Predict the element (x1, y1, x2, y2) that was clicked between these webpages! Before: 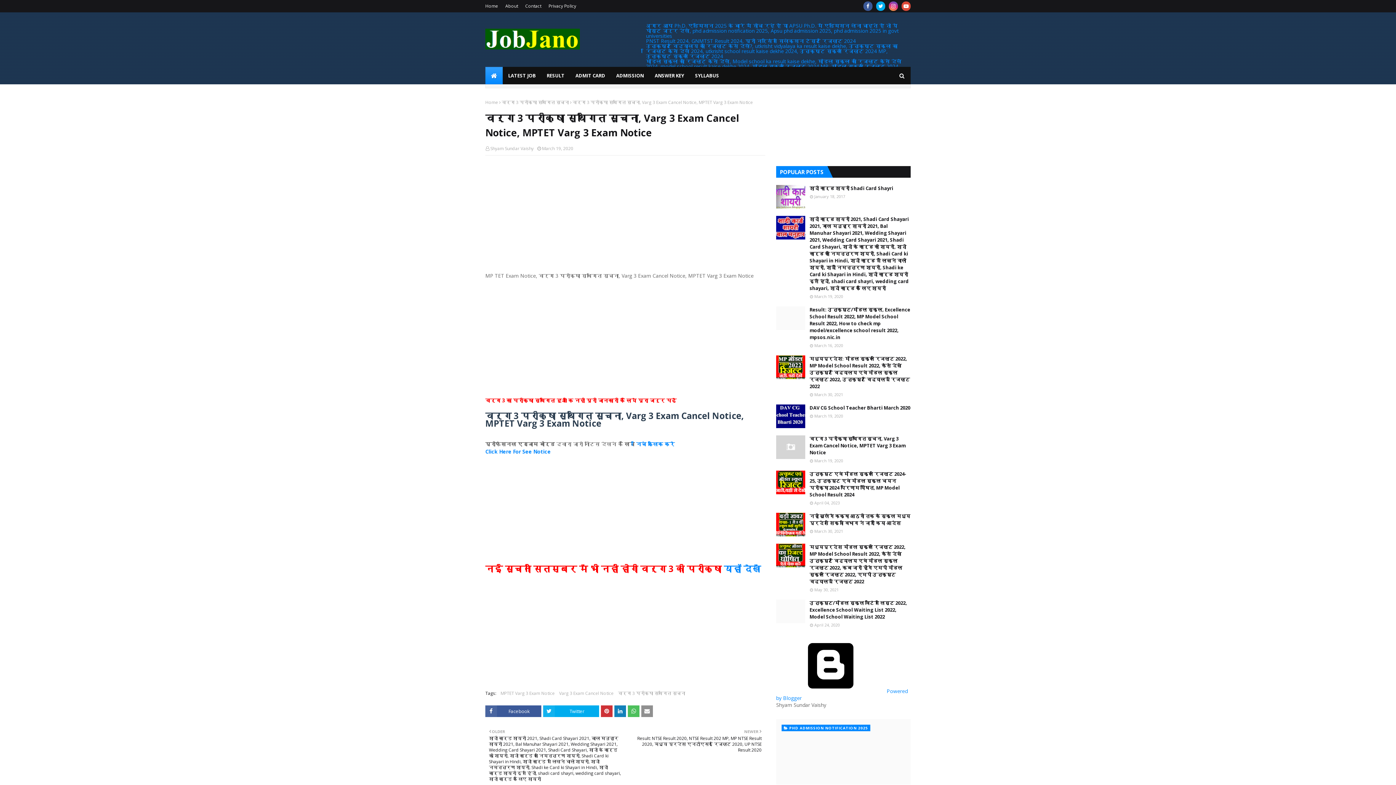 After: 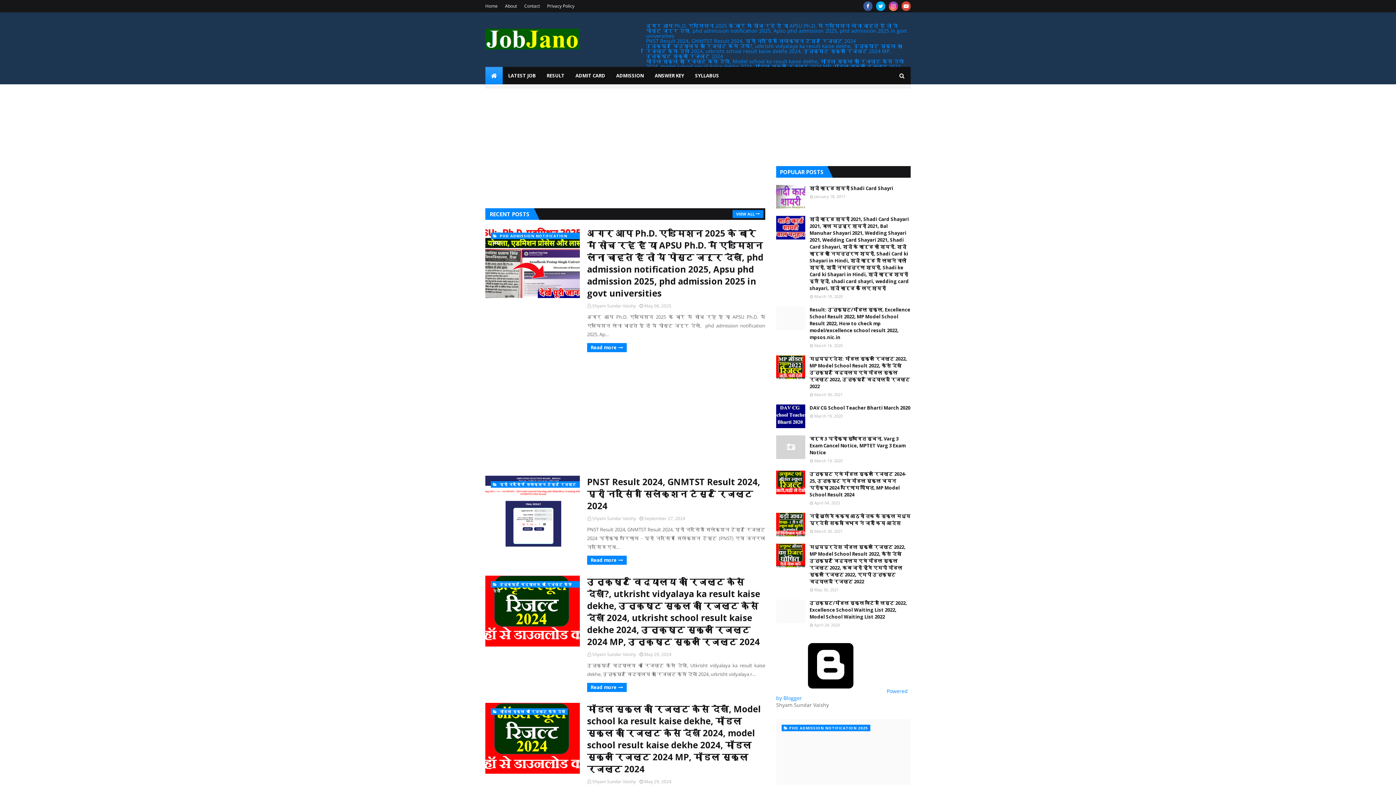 Action: bbox: (485, 66, 502, 84)